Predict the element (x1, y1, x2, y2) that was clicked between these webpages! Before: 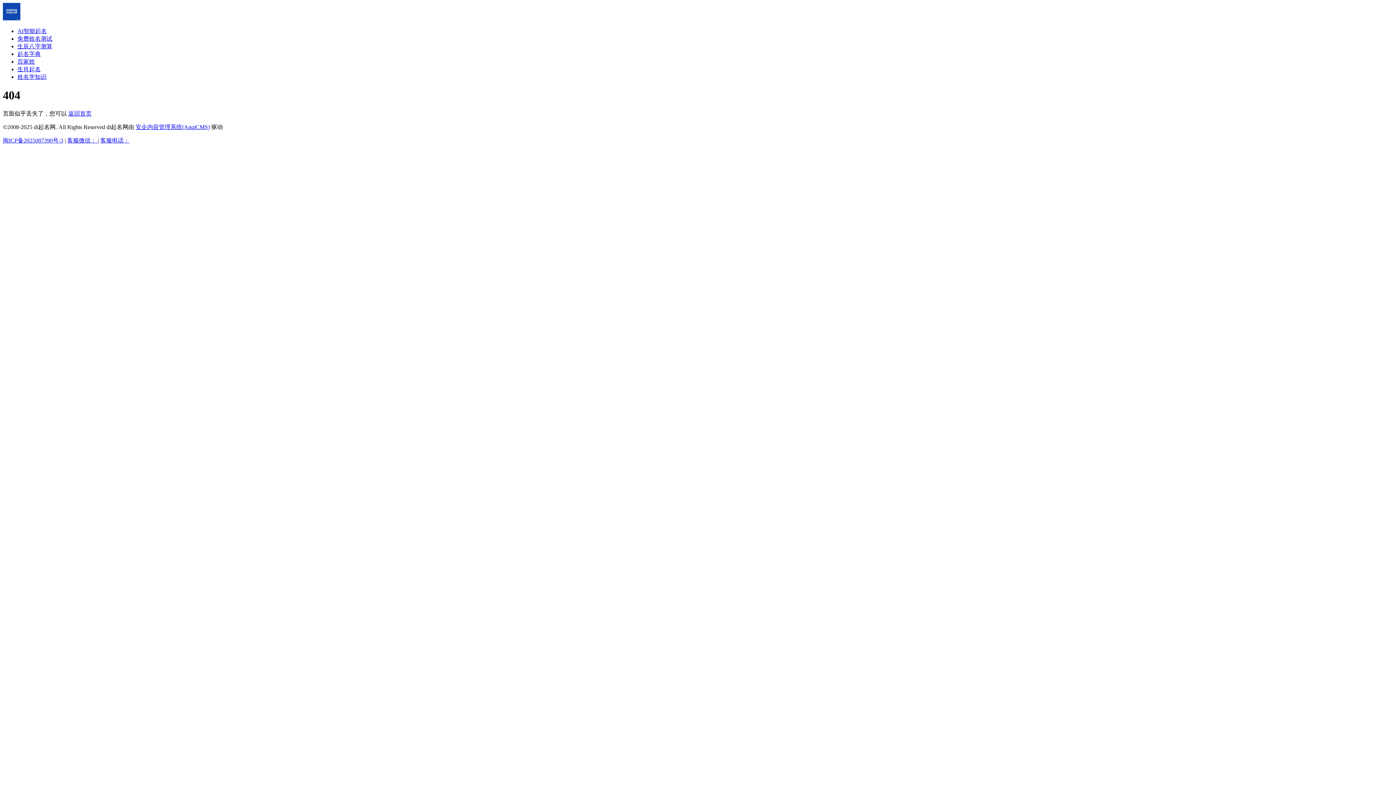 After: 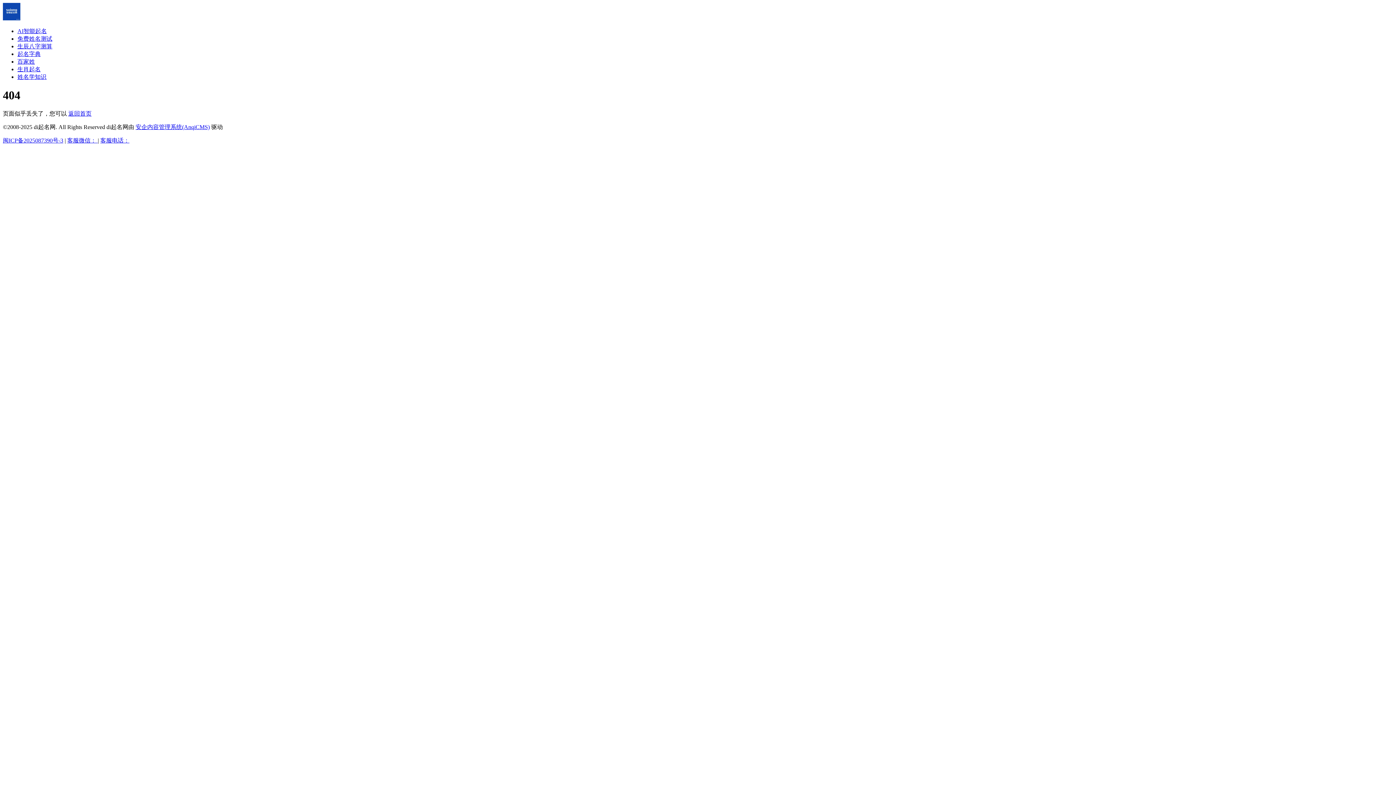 Action: bbox: (135, 123, 209, 130) label: 安企内容管理系统(AnqiCMS)